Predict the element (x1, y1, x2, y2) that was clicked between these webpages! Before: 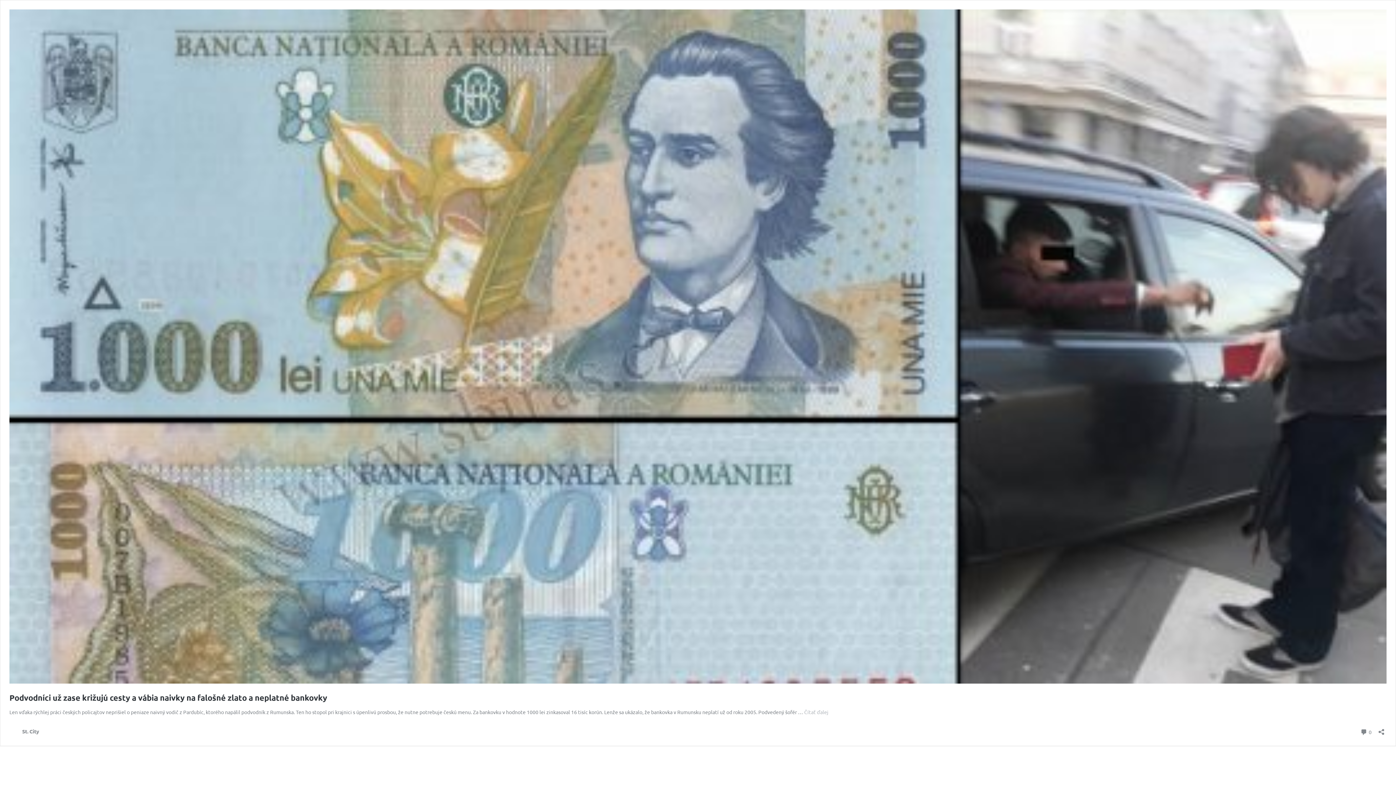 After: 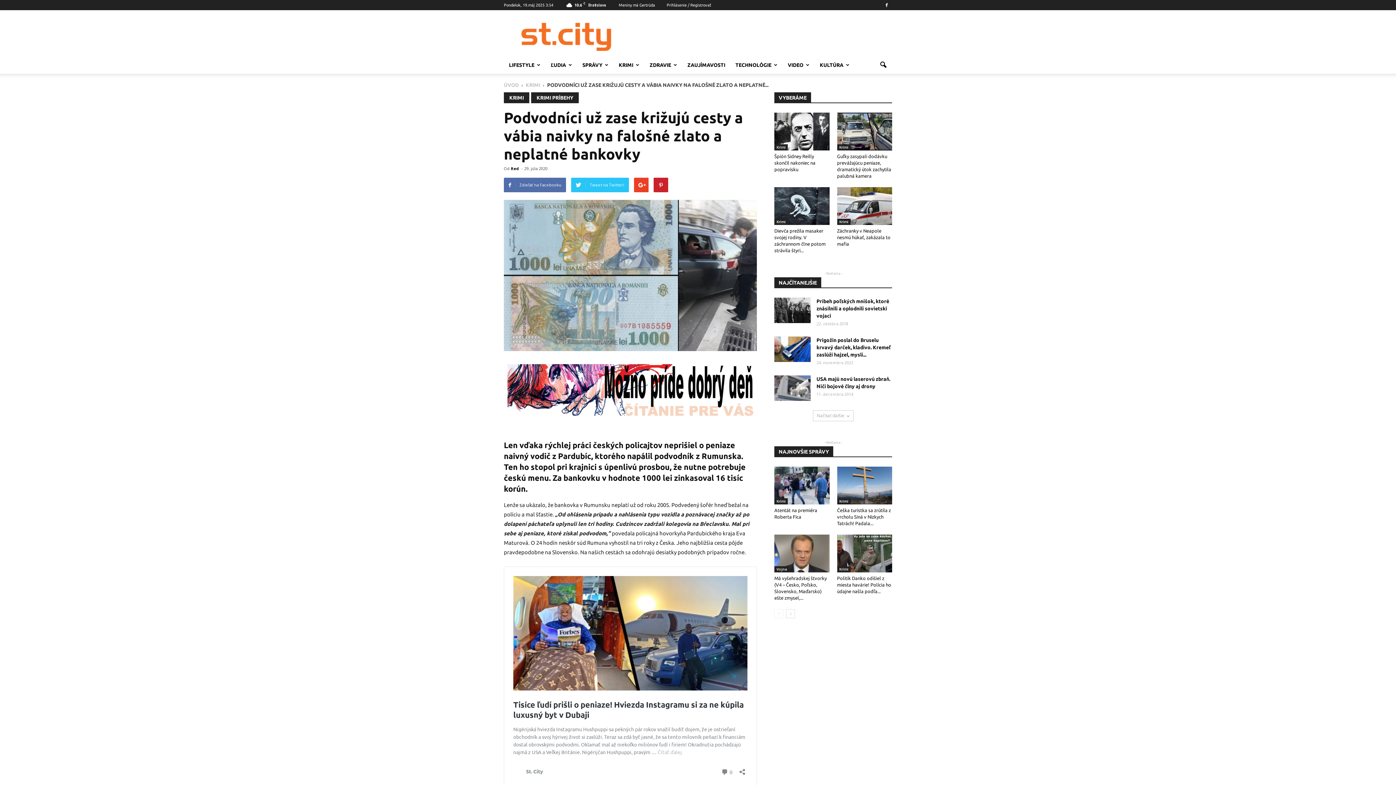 Action: label:  0
komentárov bbox: (1360, 727, 1372, 737)